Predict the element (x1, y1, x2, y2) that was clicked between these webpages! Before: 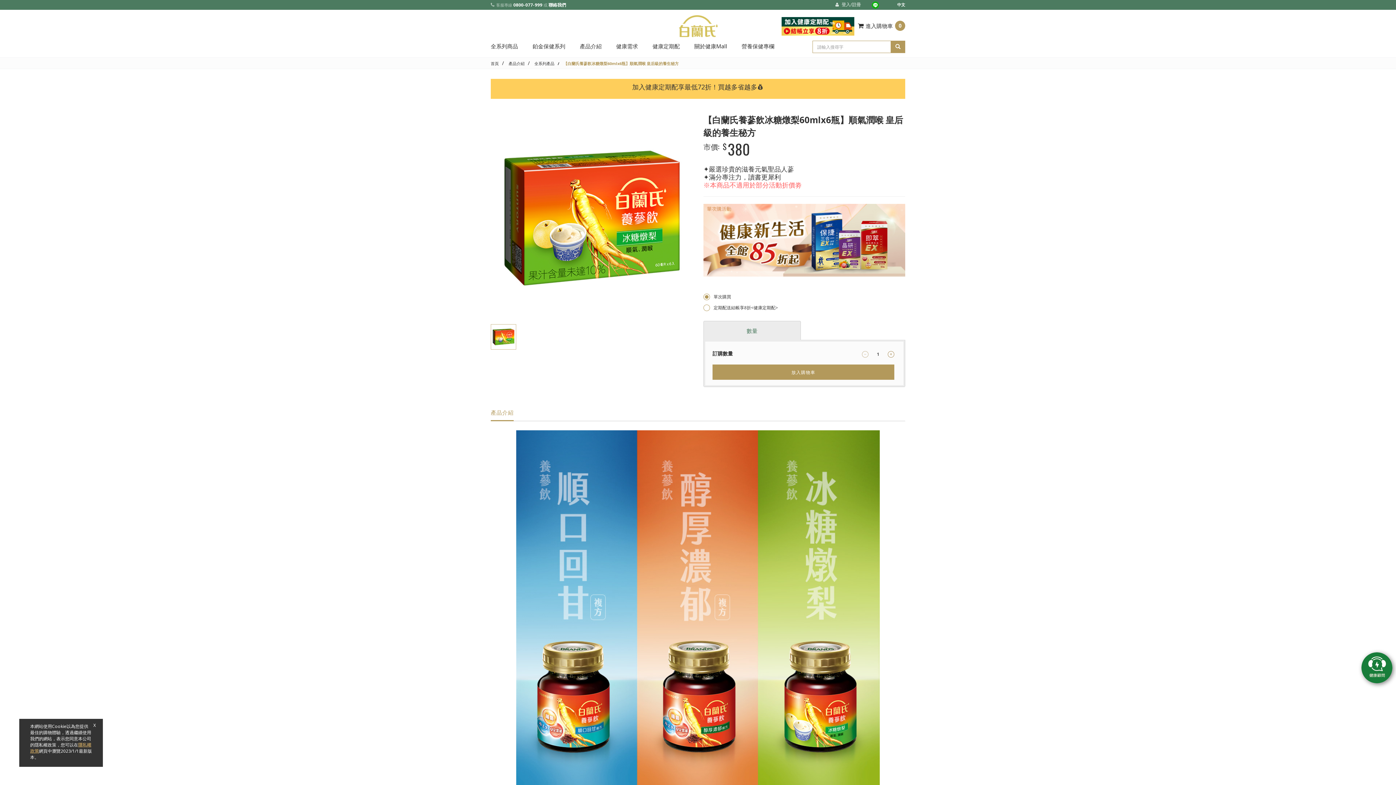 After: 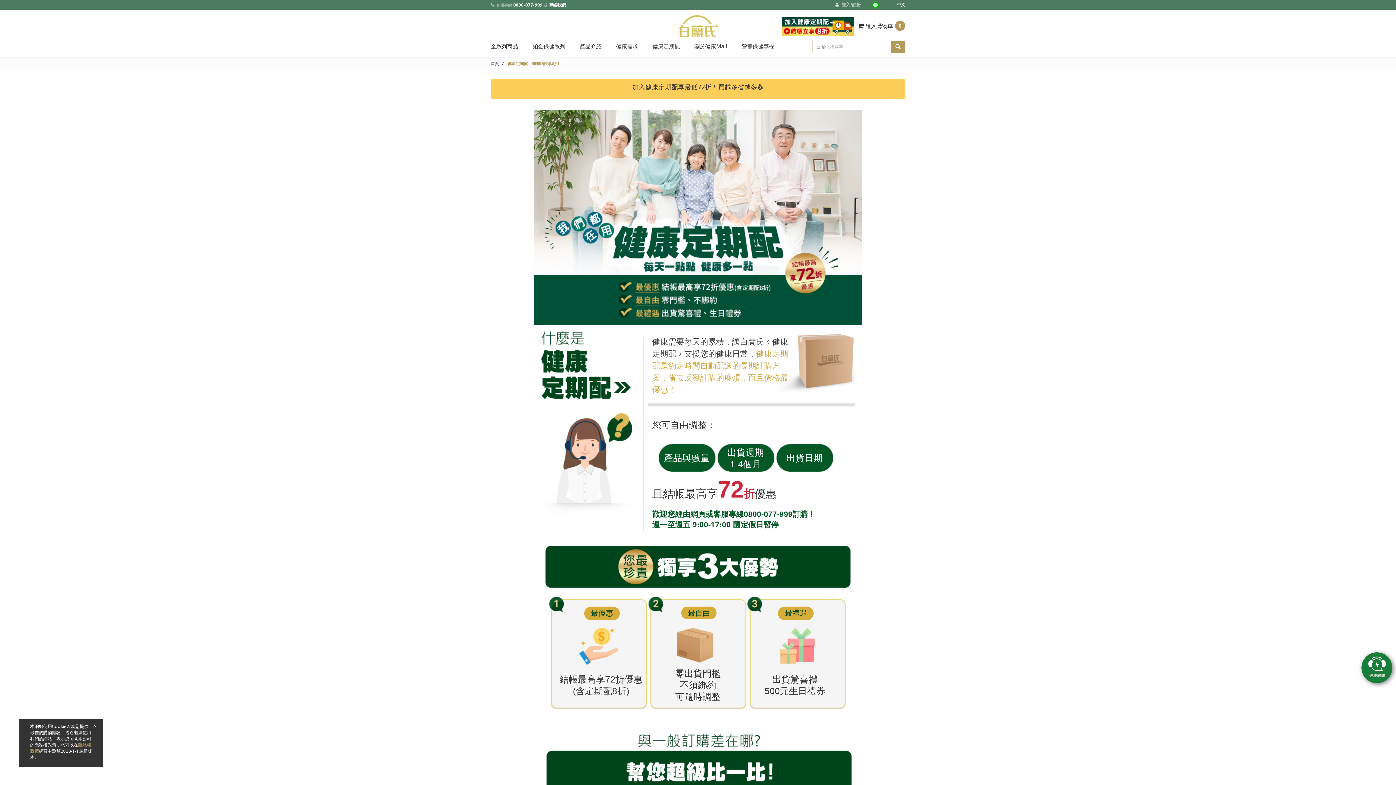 Action: bbox: (781, 30, 854, 37)